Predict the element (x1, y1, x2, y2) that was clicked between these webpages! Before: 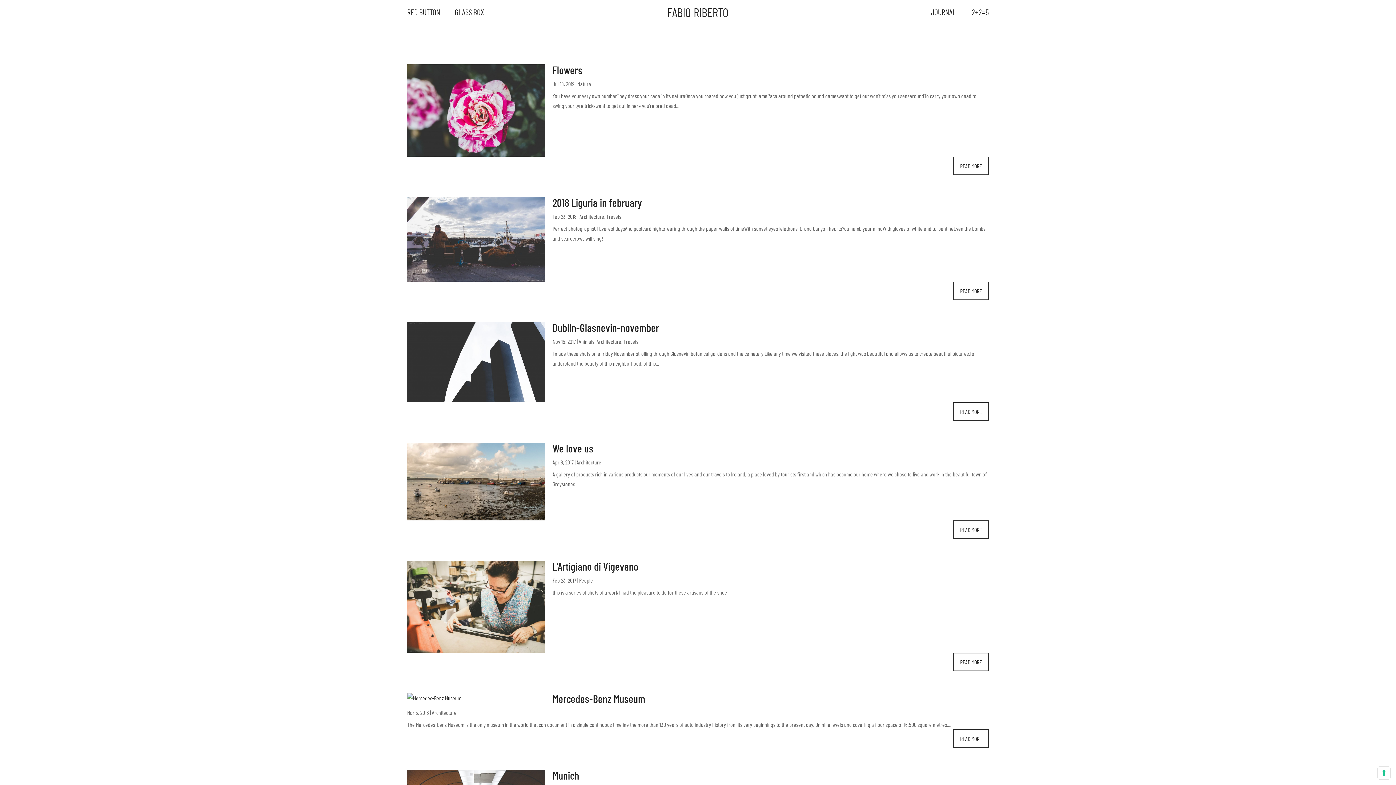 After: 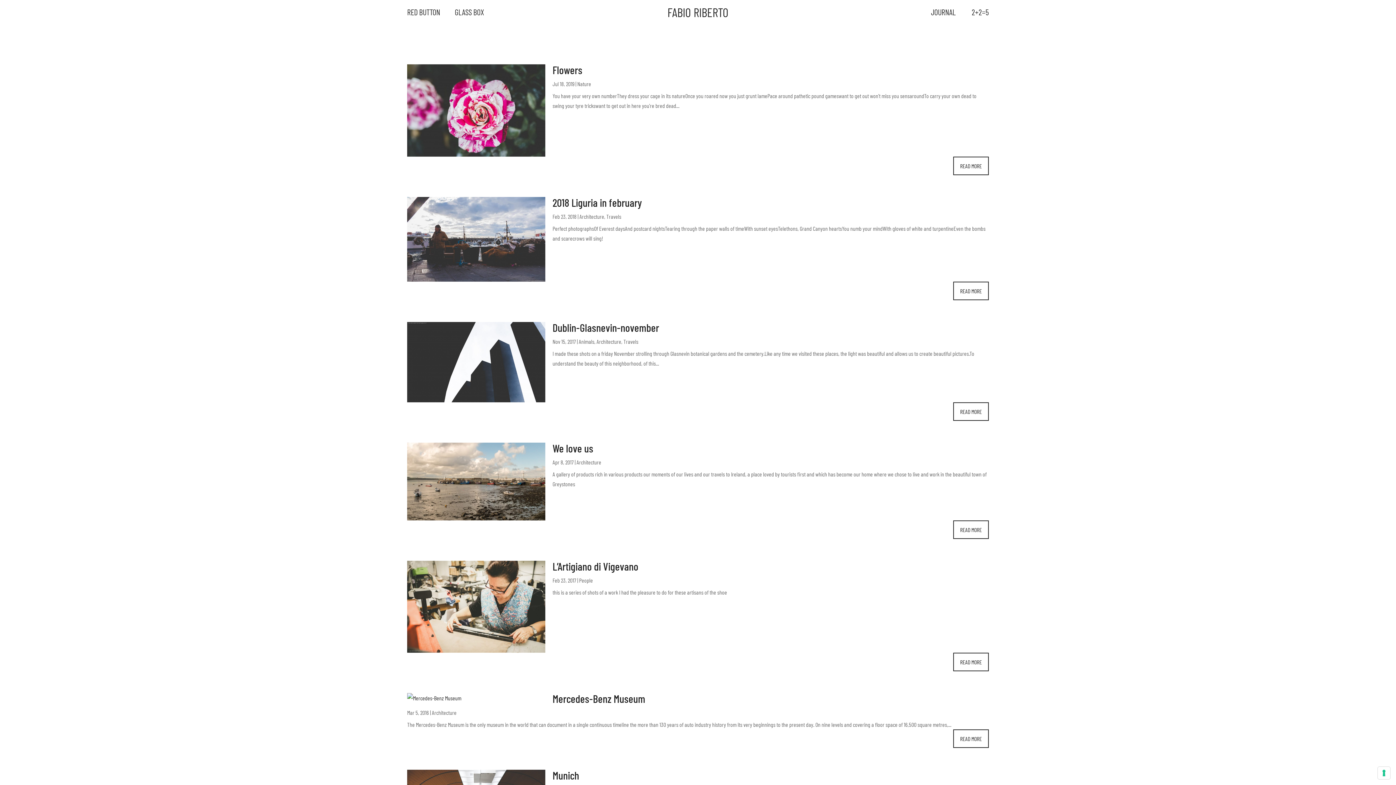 Action: bbox: (606, 212, 621, 219) label: Travels